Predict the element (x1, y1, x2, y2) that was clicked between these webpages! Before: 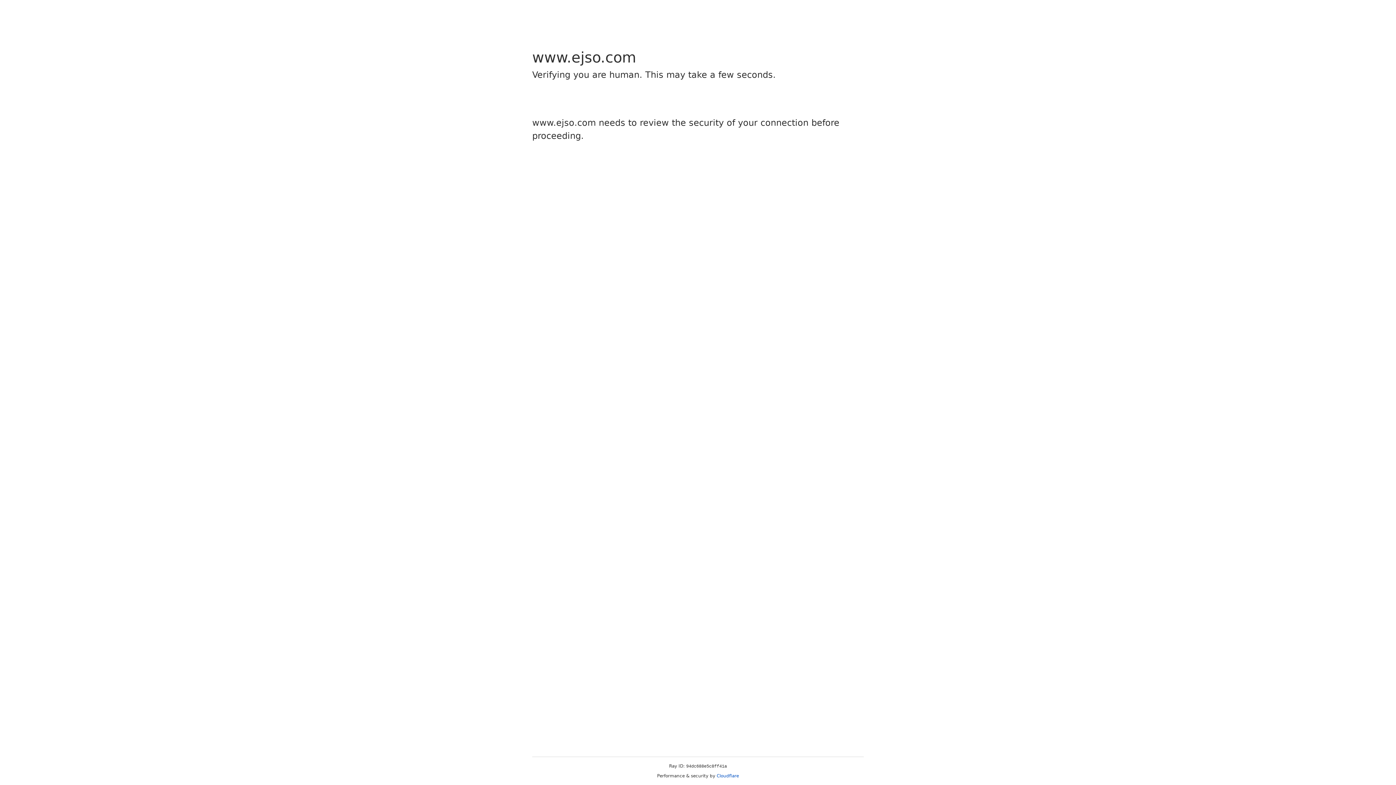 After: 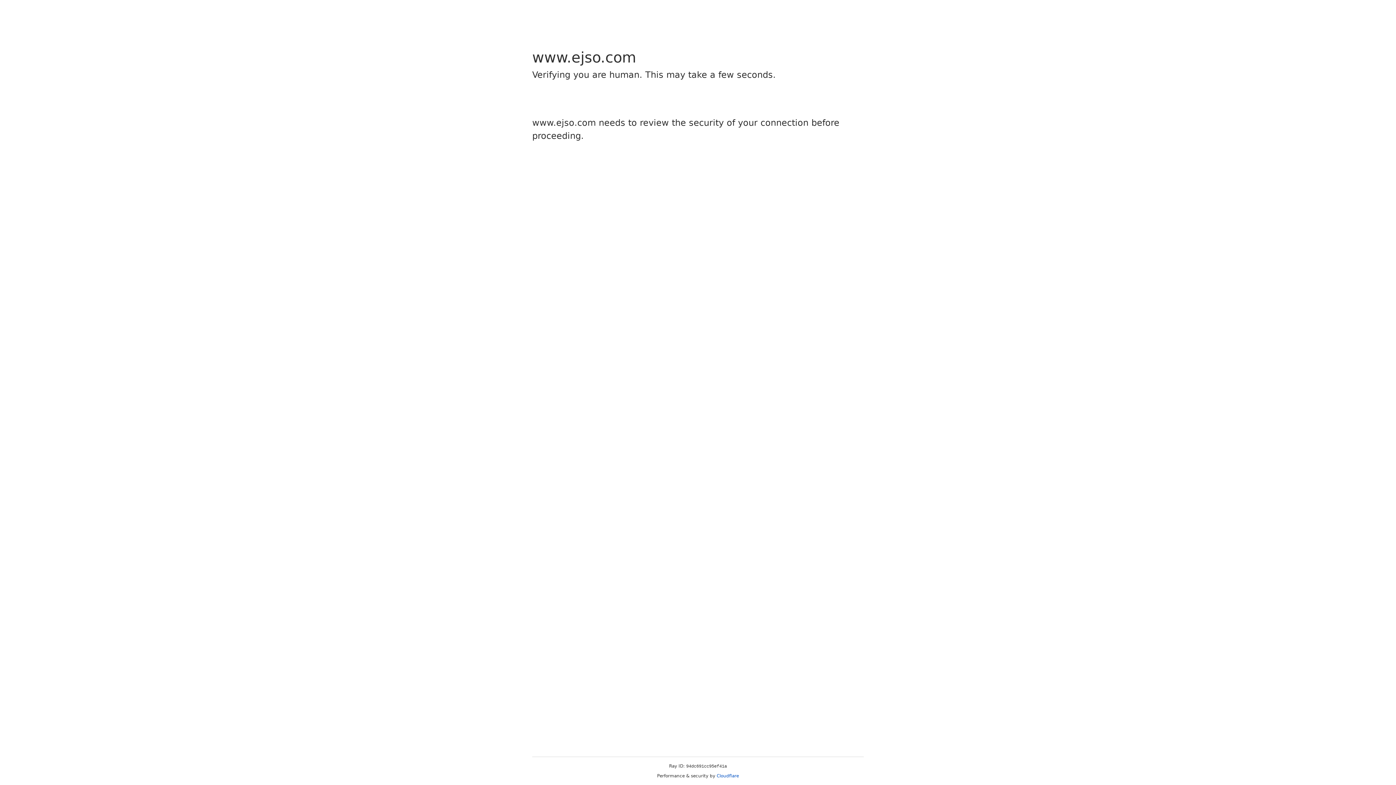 Action: bbox: (716, 773, 739, 778) label: Cloudflare